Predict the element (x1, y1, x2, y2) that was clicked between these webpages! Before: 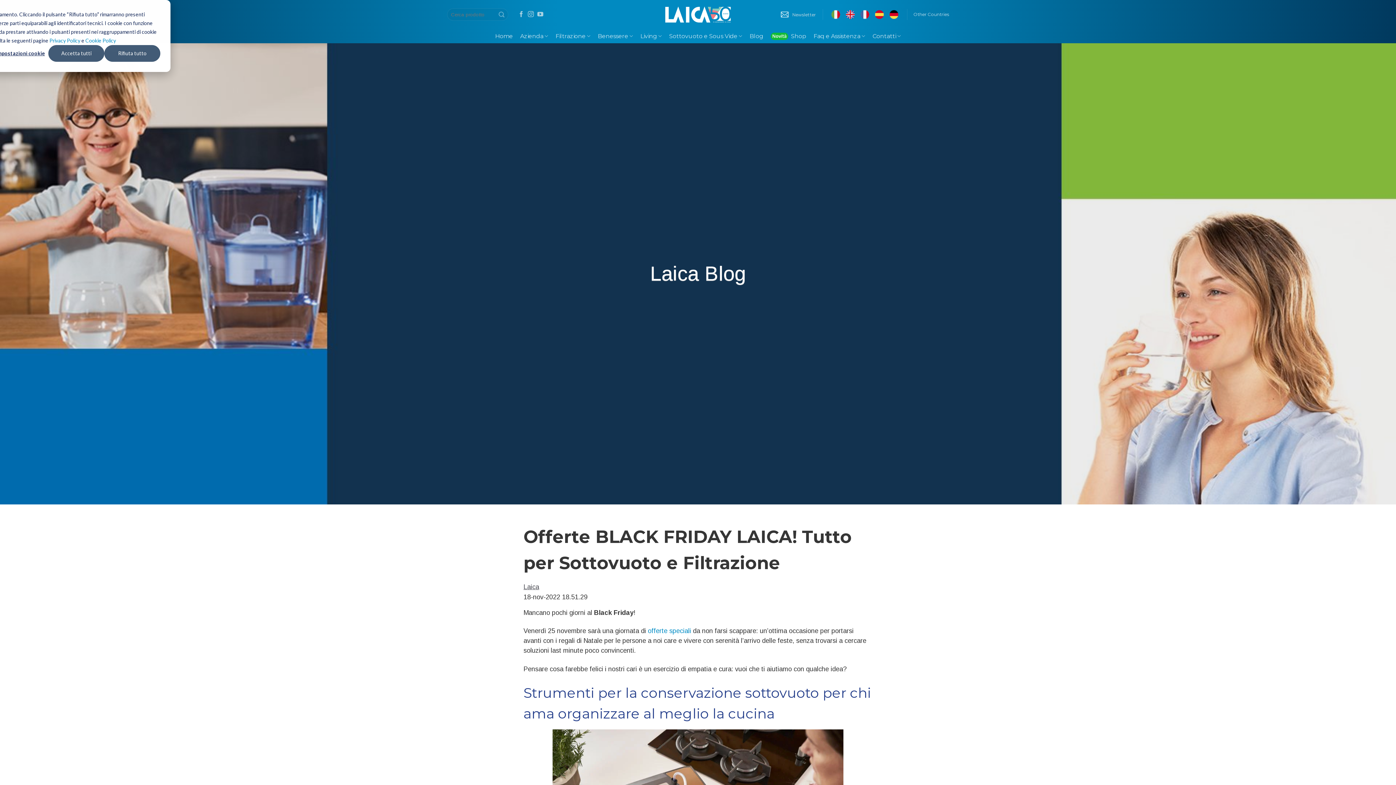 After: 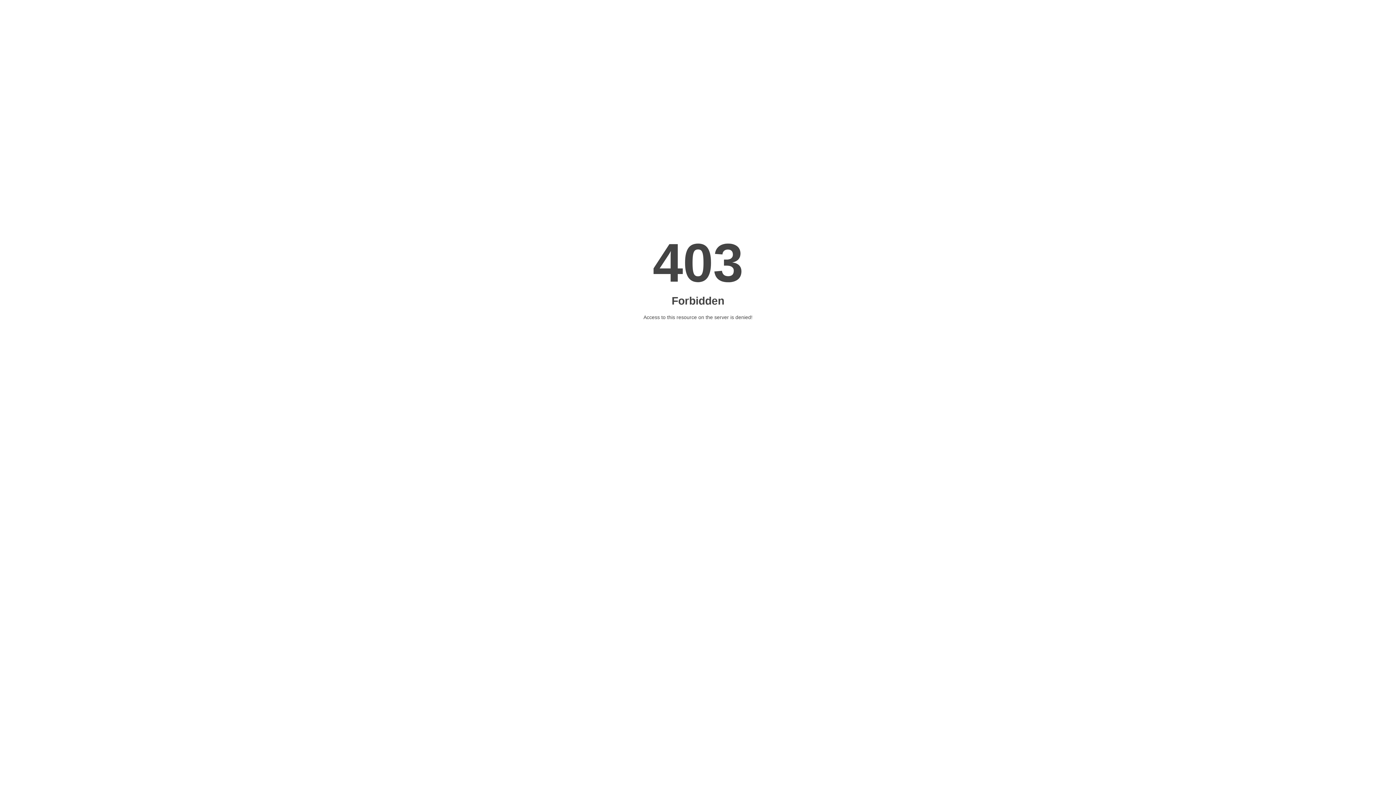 Action: bbox: (781, 8, 816, 20) label: Newsletter